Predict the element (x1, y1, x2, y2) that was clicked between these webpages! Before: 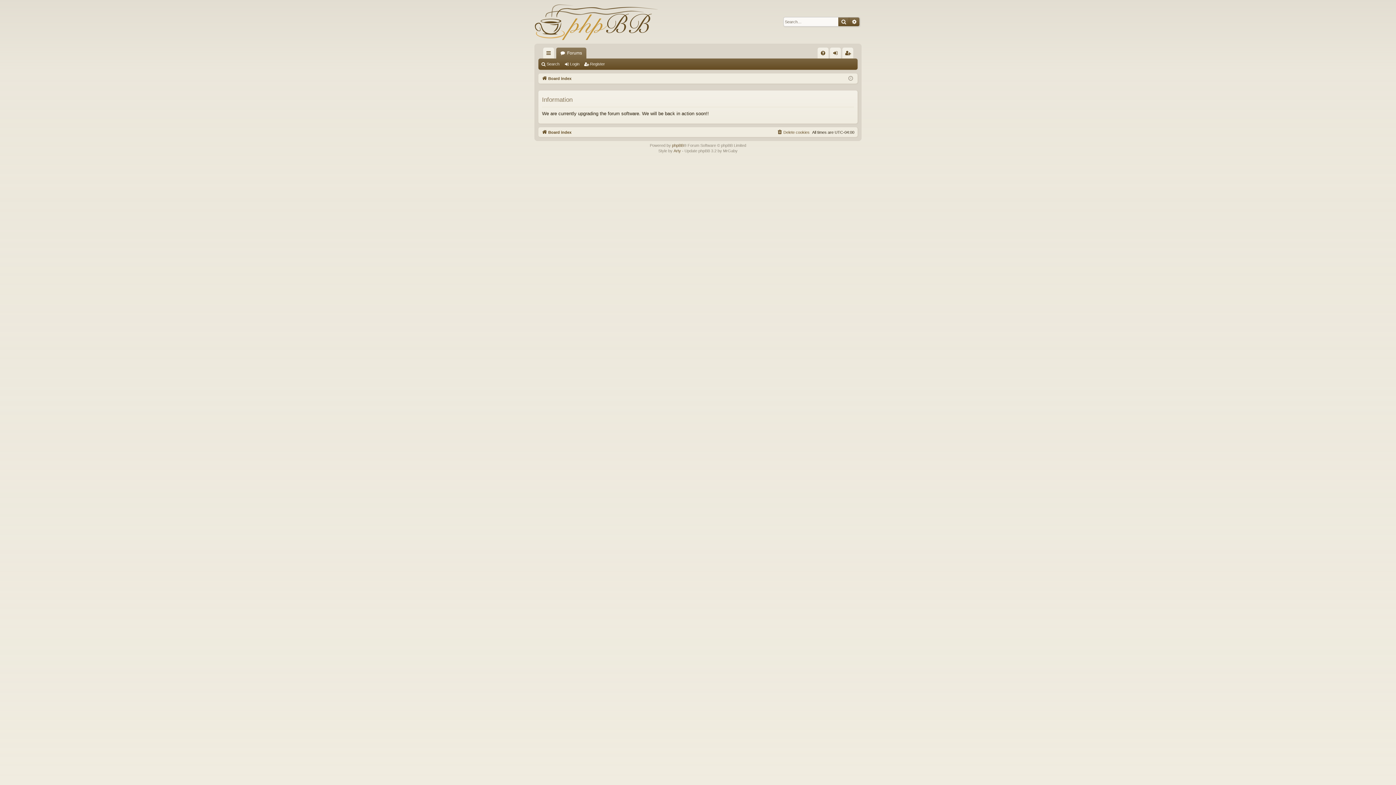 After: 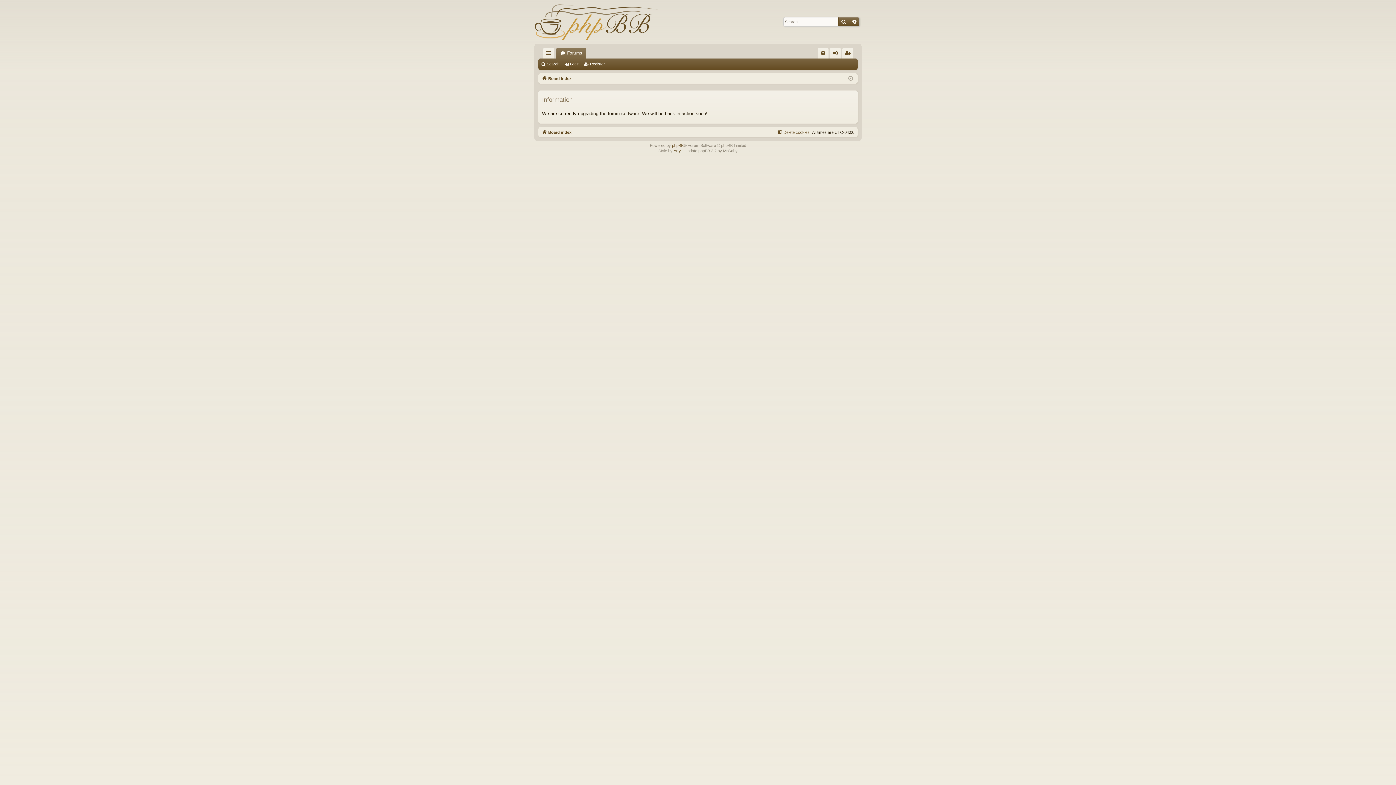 Action: label: Search bbox: (540, 59, 562, 69)